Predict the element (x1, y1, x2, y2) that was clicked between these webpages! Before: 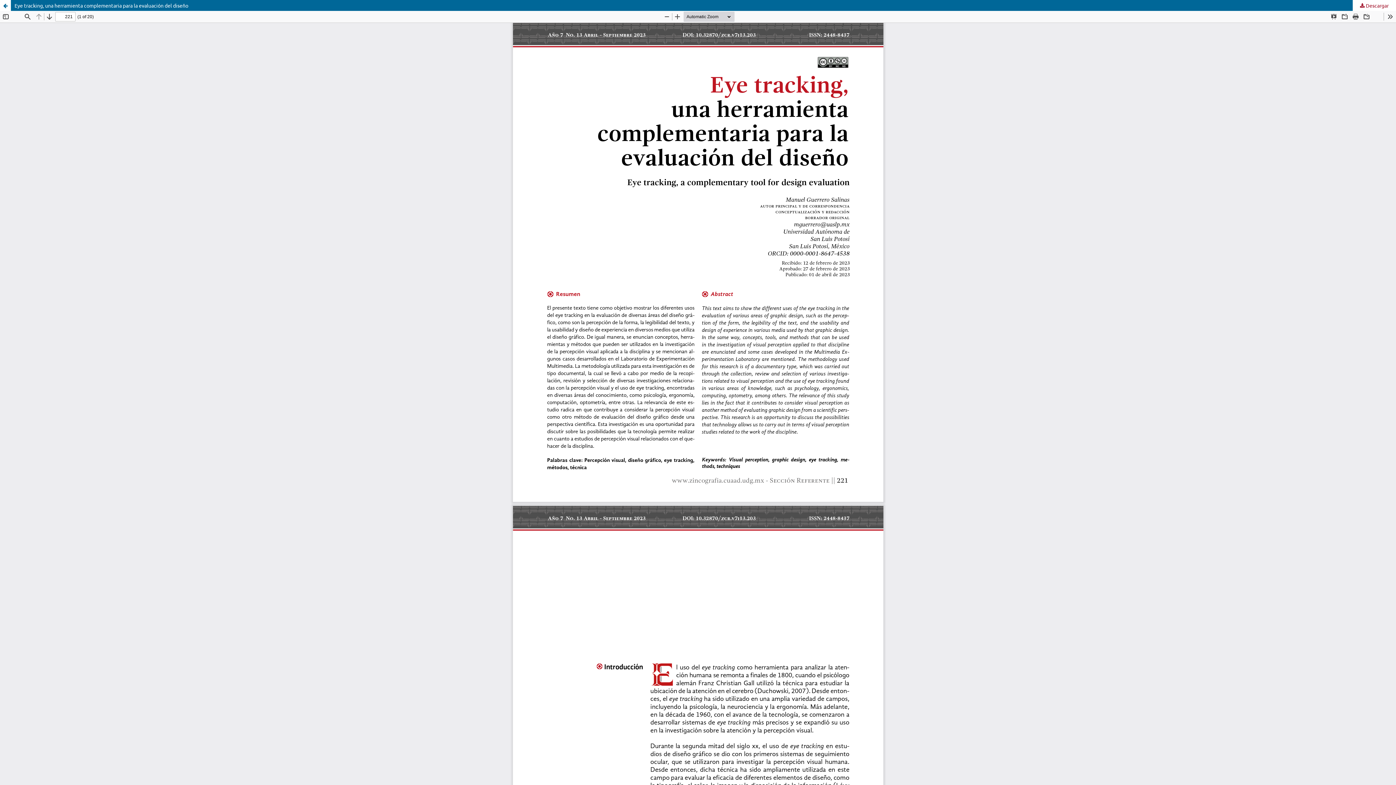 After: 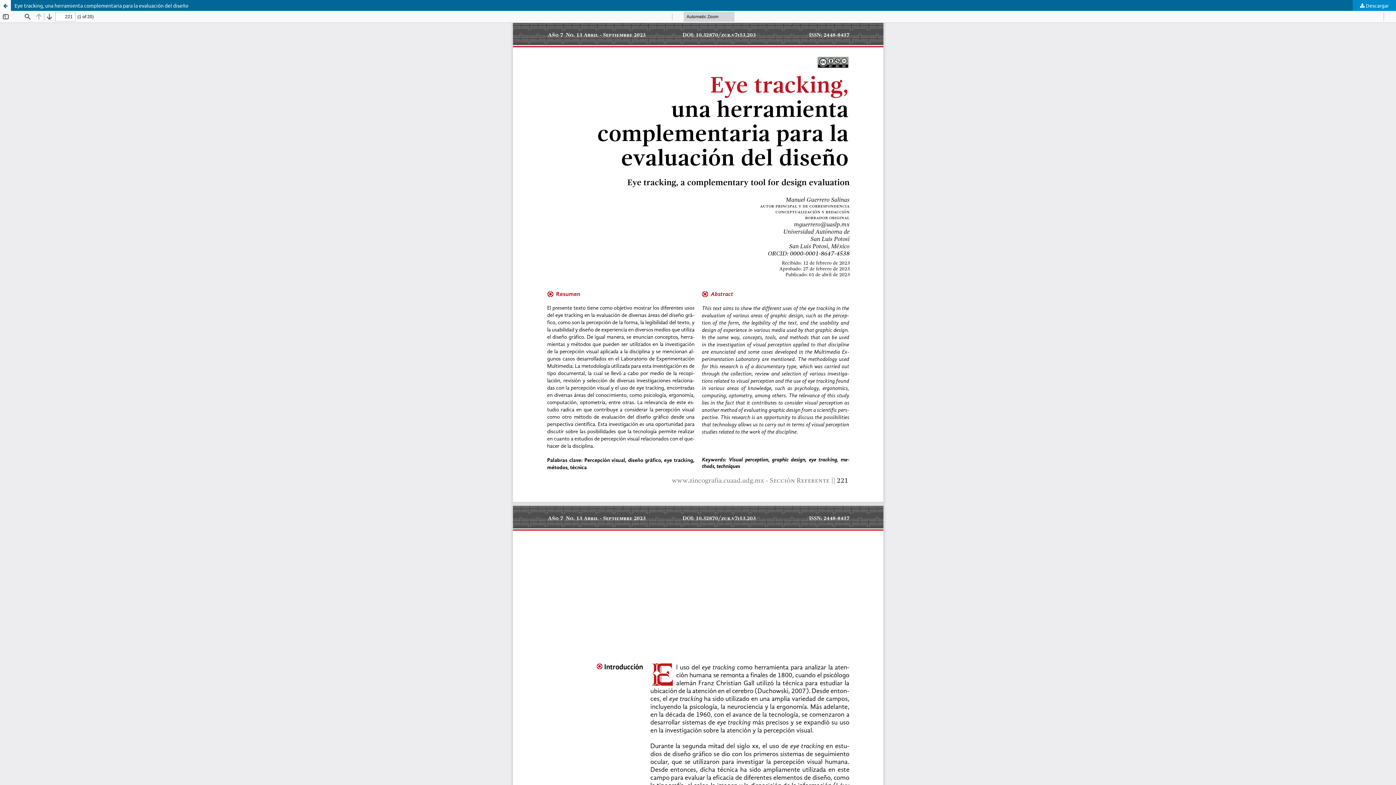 Action: bbox: (1353, 0, 1396, 10) label:  Descargar